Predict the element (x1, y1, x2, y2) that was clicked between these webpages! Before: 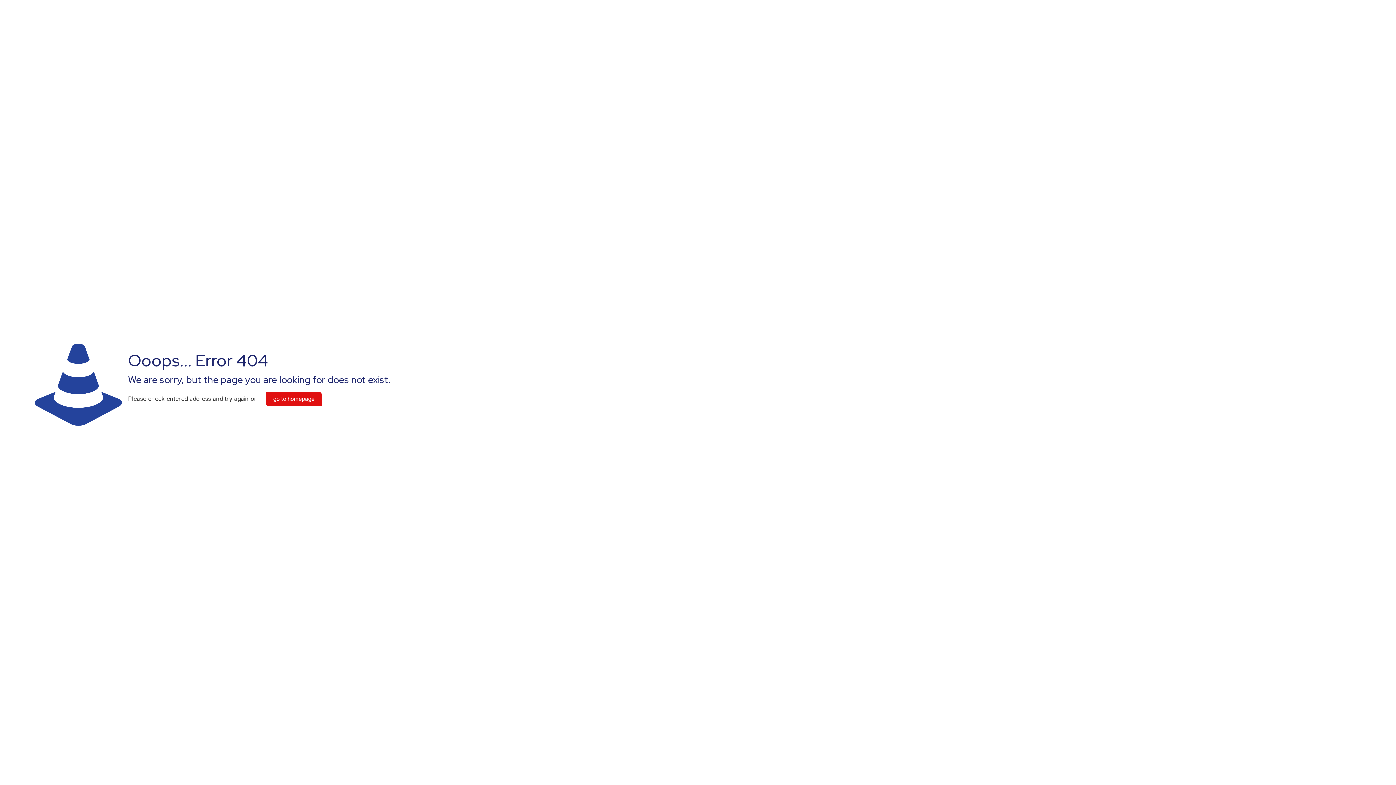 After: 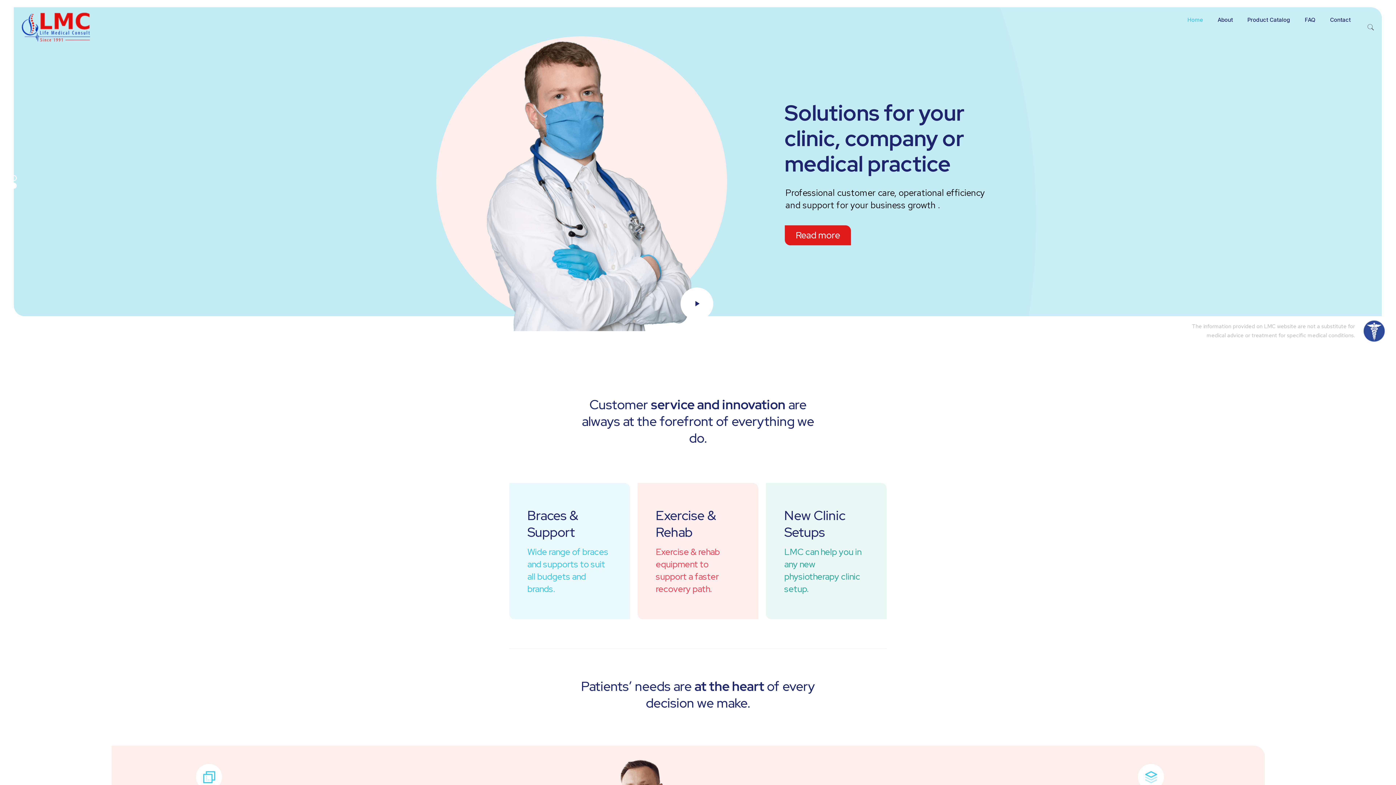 Action: label: go to homepage bbox: (265, 392, 321, 406)